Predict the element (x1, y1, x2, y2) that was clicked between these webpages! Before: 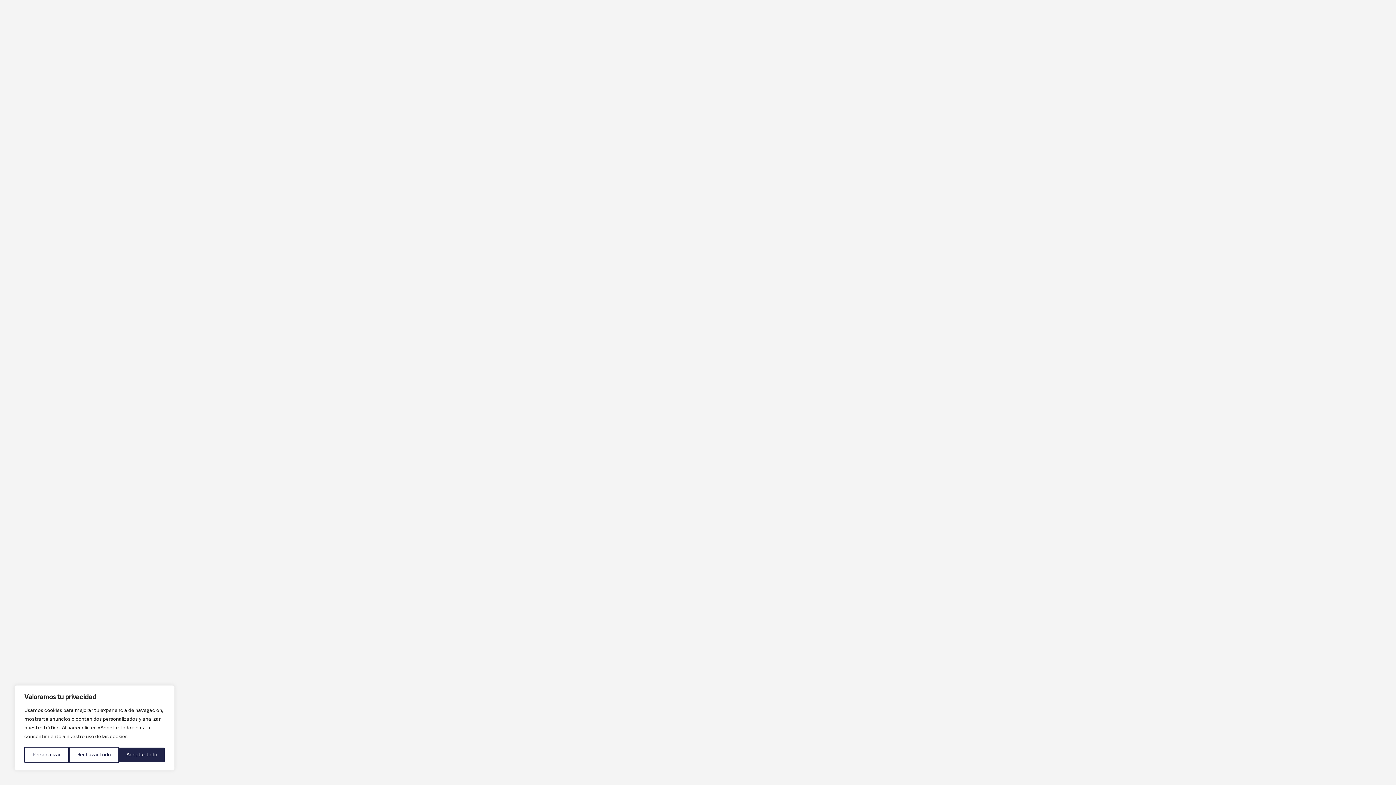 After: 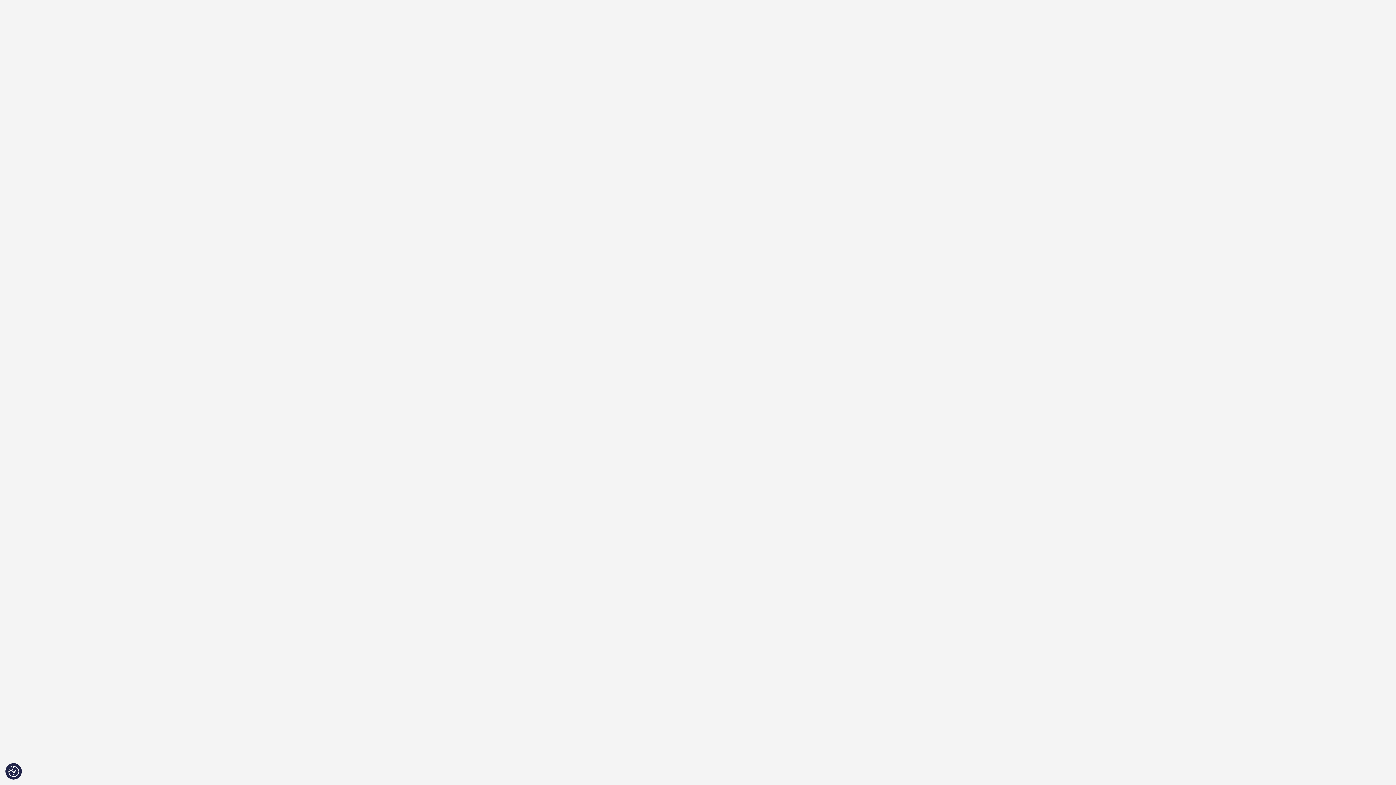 Action: label: Aceptar todo bbox: (119, 748, 164, 762)